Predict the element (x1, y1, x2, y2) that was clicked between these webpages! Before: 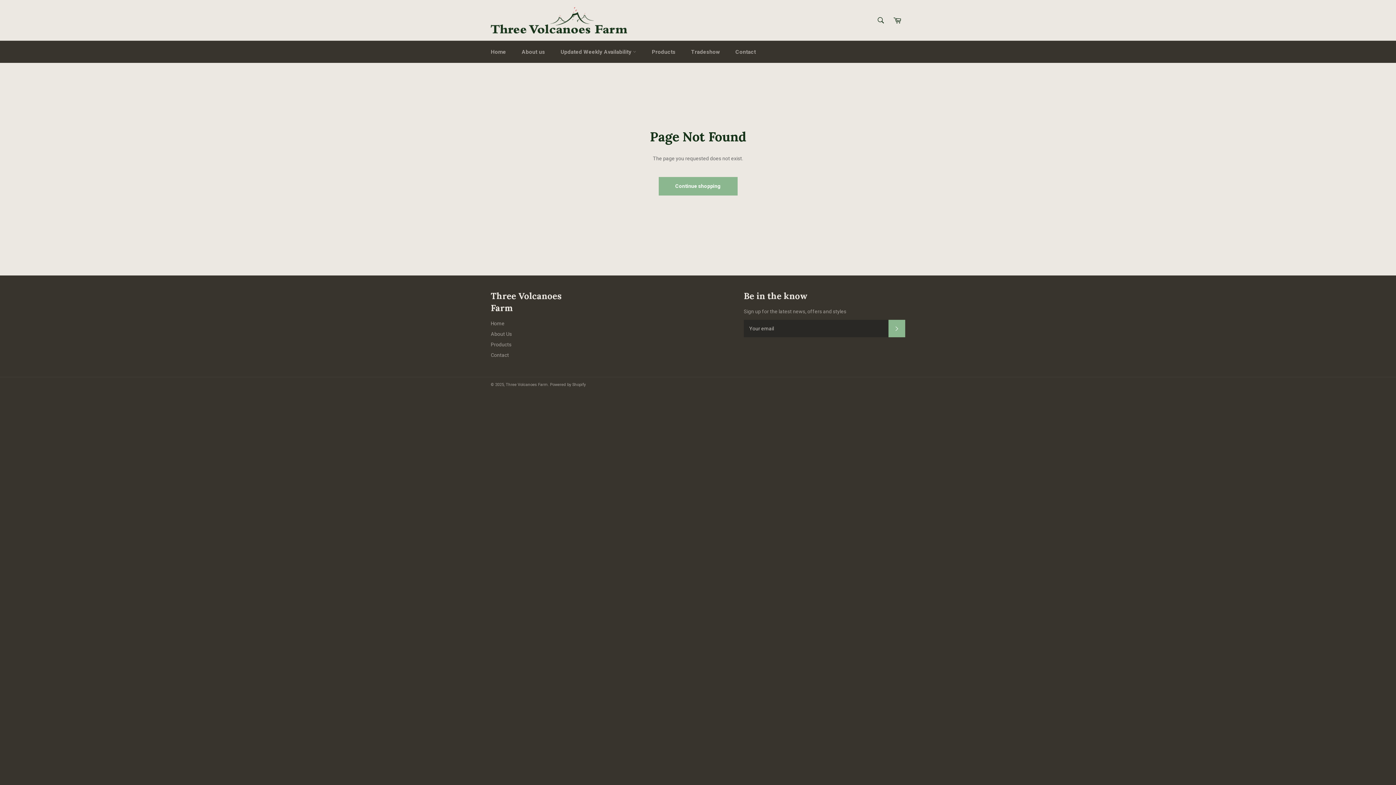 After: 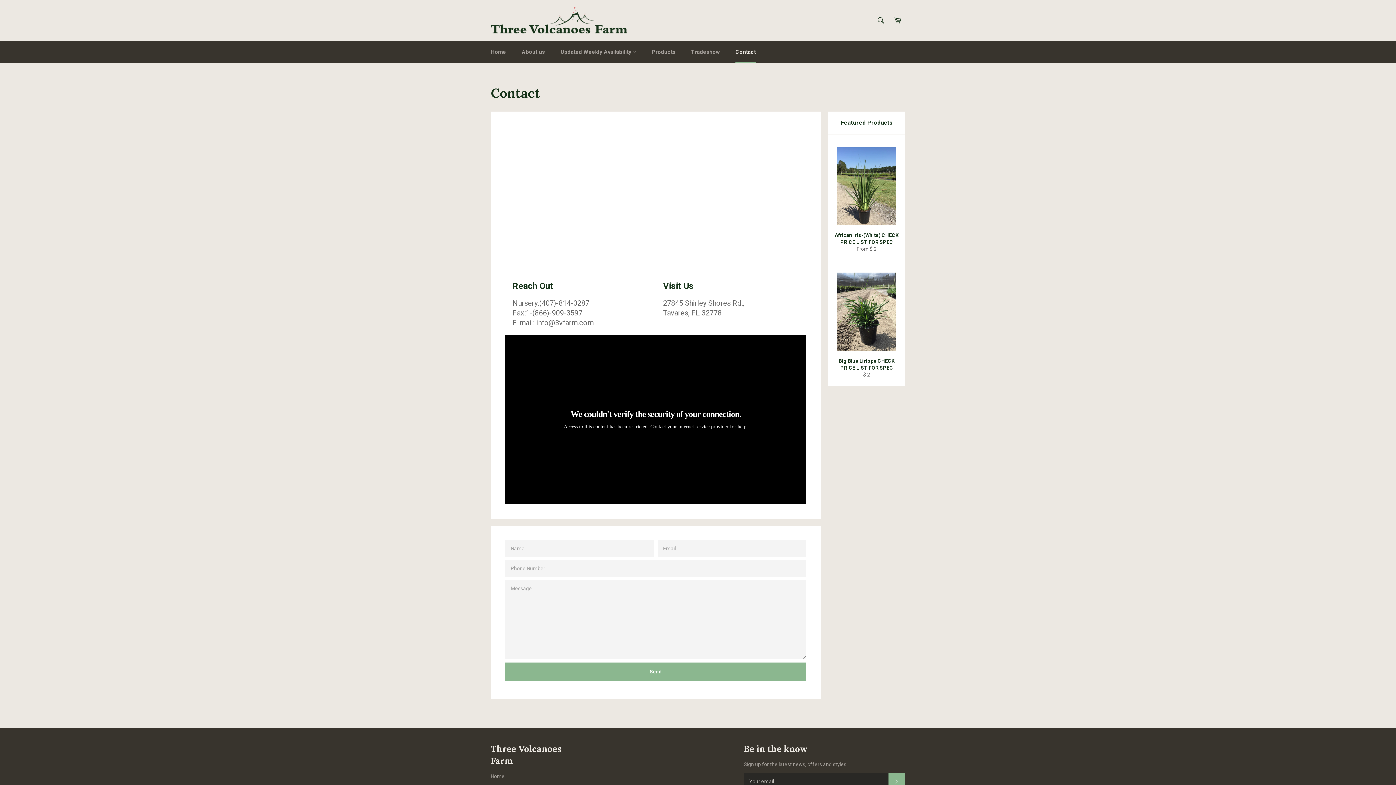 Action: bbox: (490, 352, 509, 358) label: Contact